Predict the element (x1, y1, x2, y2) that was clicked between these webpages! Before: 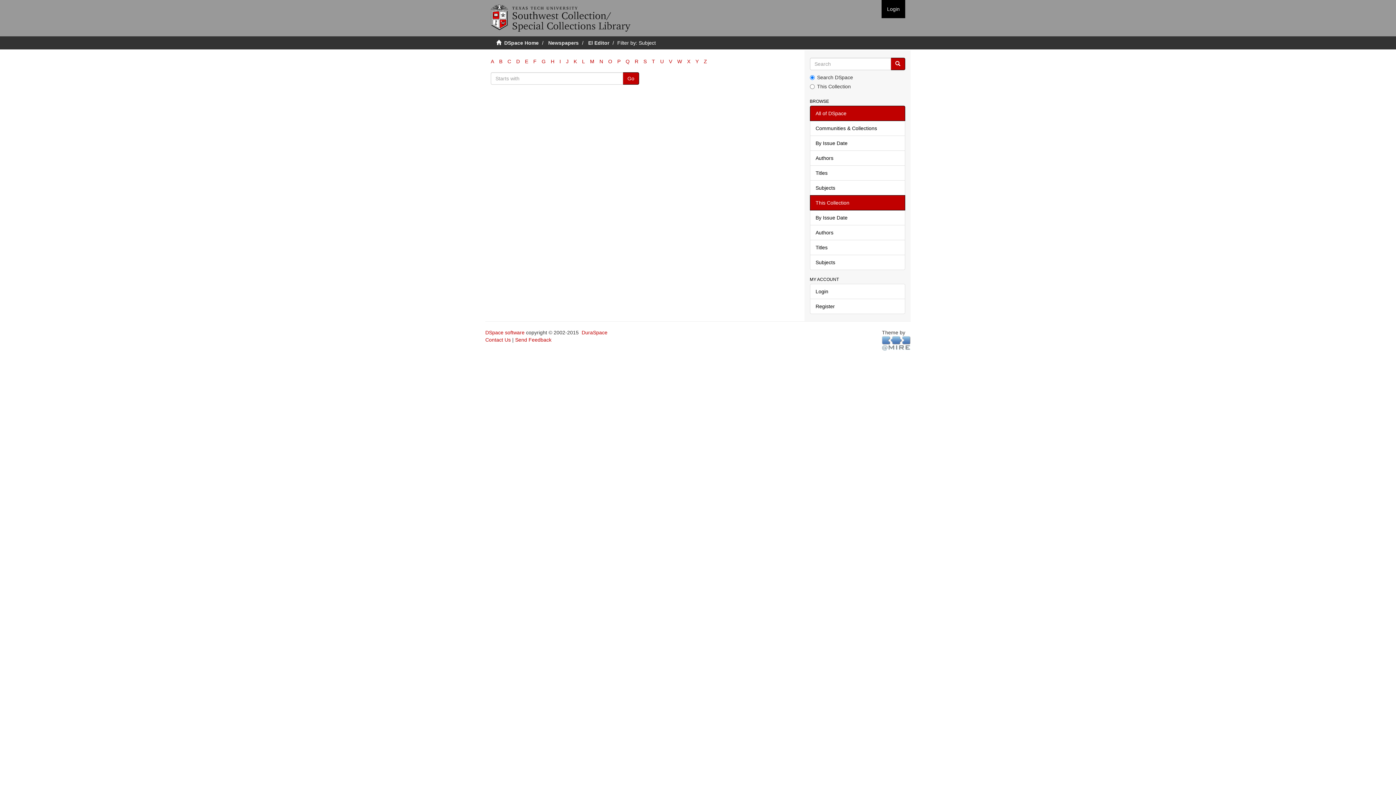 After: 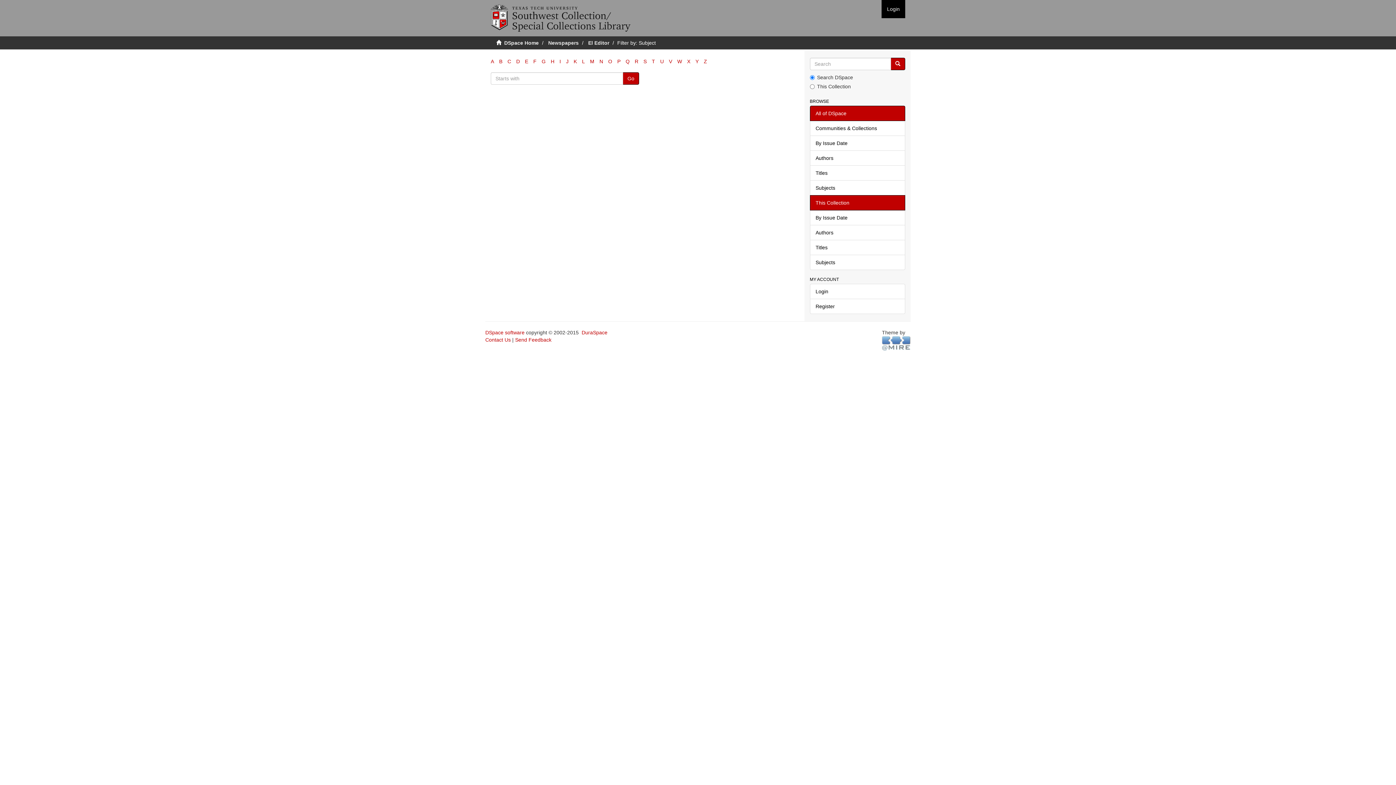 Action: label: W bbox: (677, 58, 682, 64)